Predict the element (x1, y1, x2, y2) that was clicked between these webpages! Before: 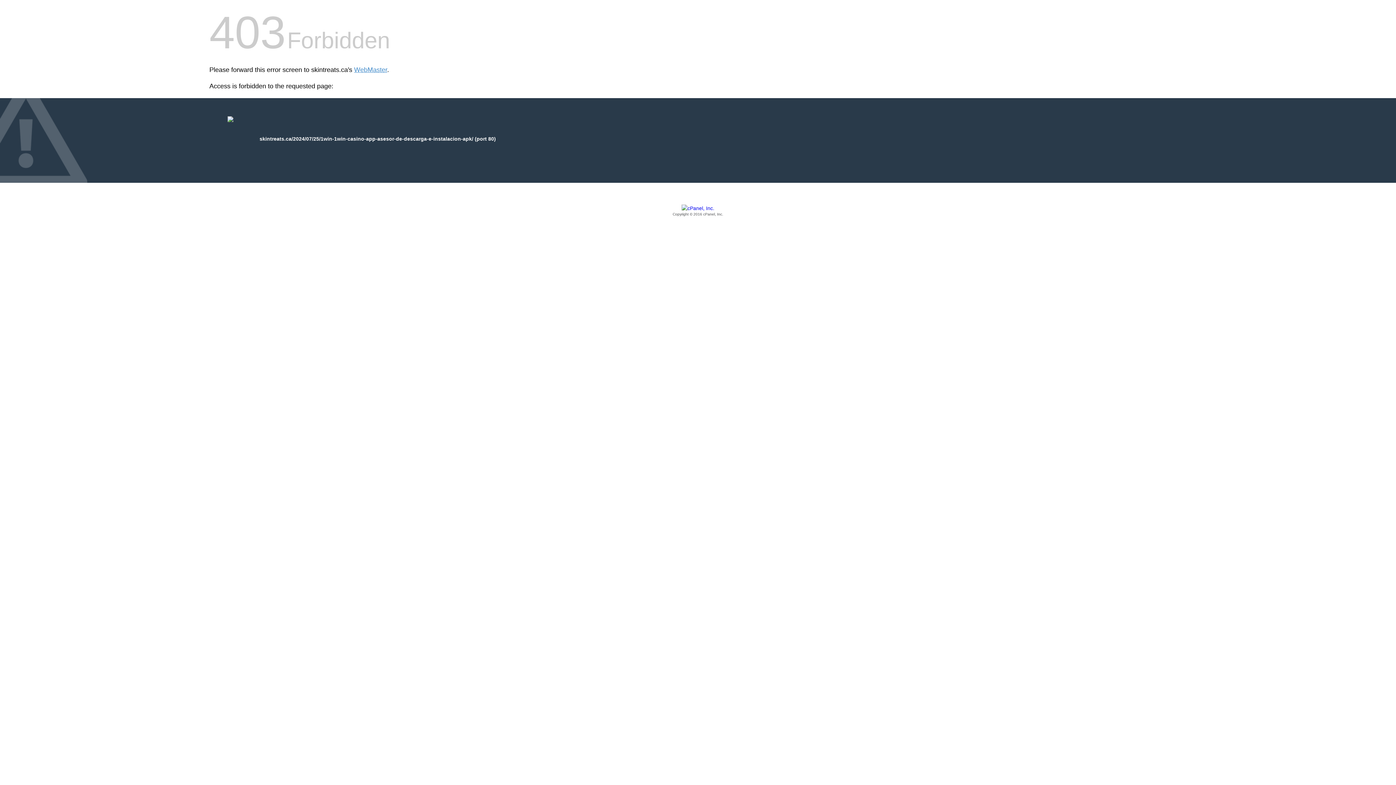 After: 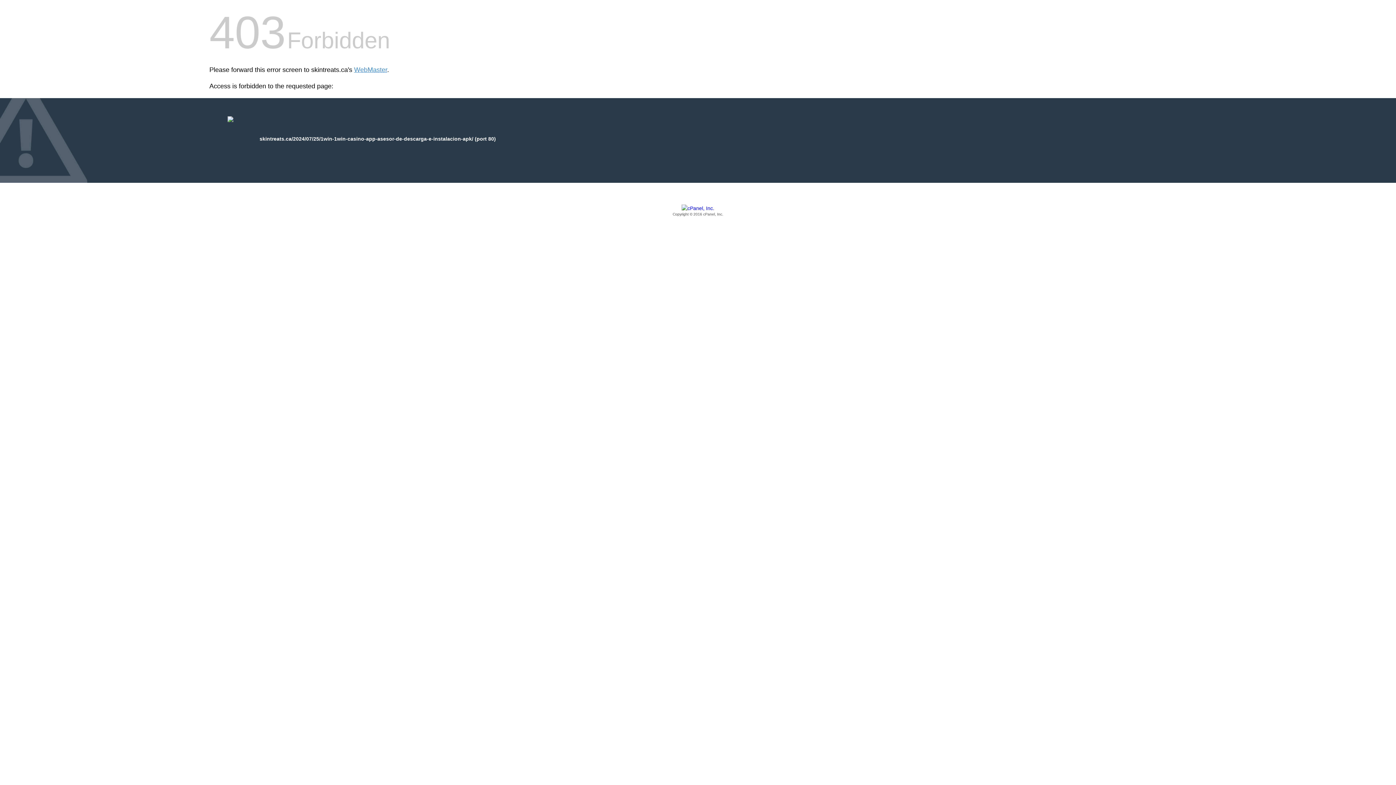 Action: bbox: (209, 205, 1186, 217) label: Copyright © 2016 cPanel, Inc.